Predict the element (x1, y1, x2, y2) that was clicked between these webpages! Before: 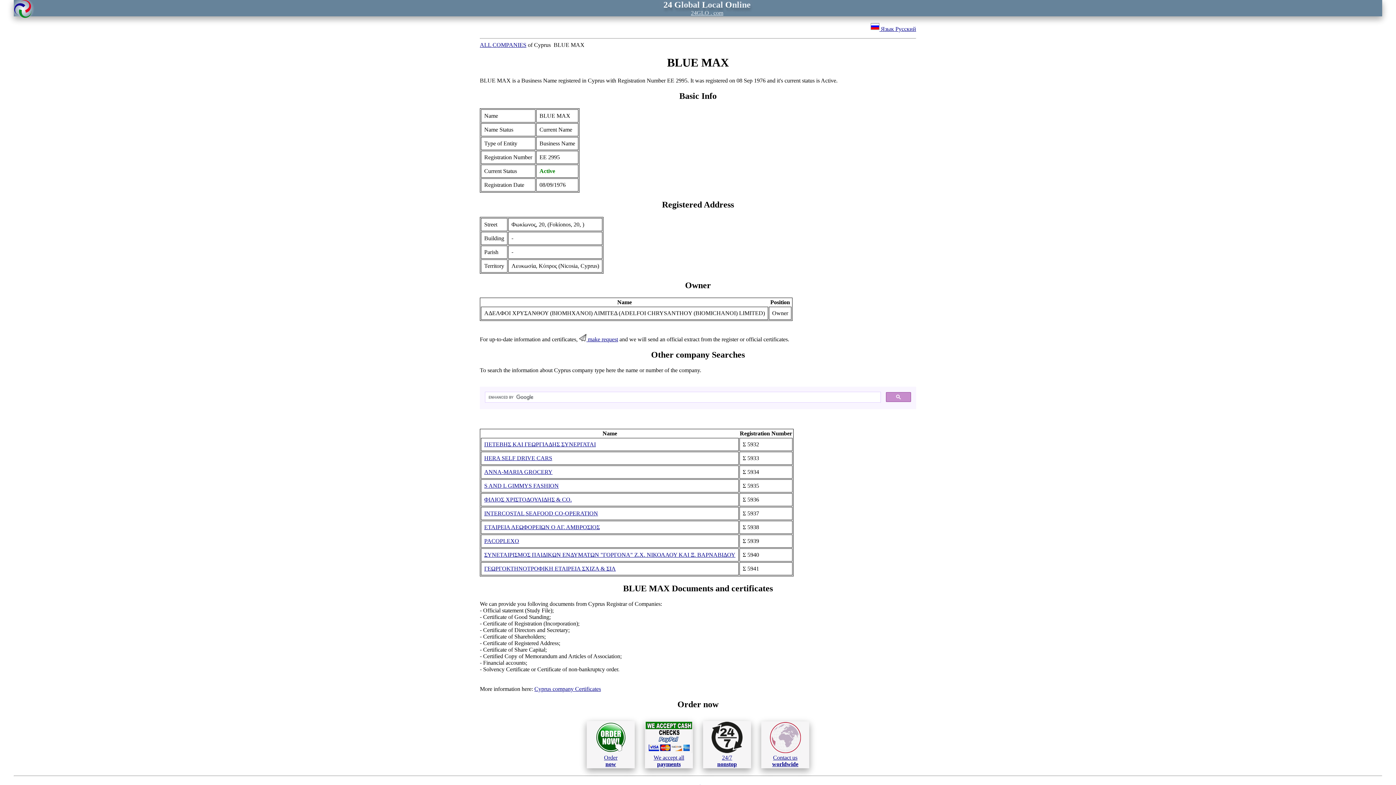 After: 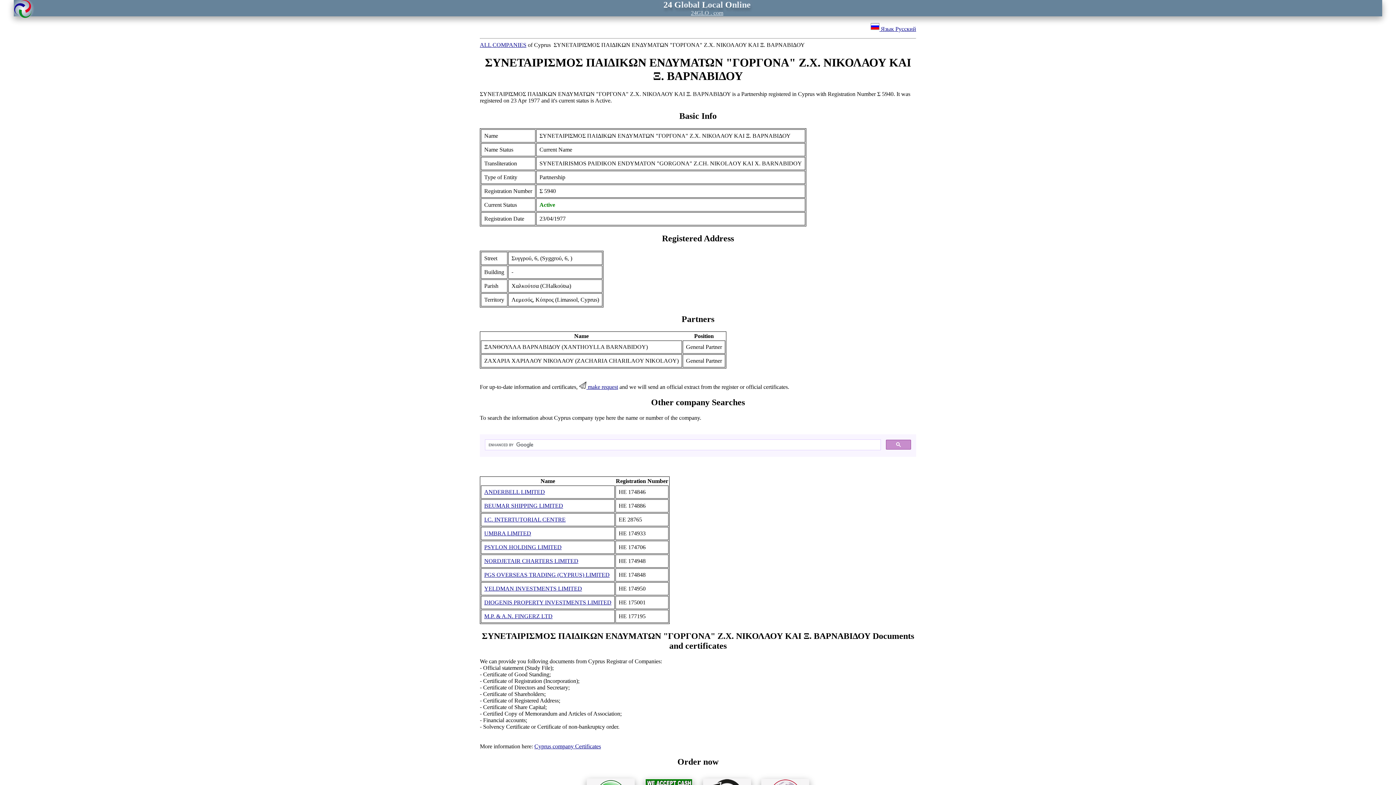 Action: bbox: (484, 552, 735, 558) label: ΣΥΝΕΤΑΙΡΙΣΜΟΣ ΠΑΙΔΙΚΩΝ ΕΝΔΥΜΑΤΩΝ "ΓΟΡΓΟΝΑ" Ζ.Χ. ΝΙΚΟΛΑΟΥ ΚΑΙ Ξ. ΒΑΡΝΑΒΙΔΟΥ